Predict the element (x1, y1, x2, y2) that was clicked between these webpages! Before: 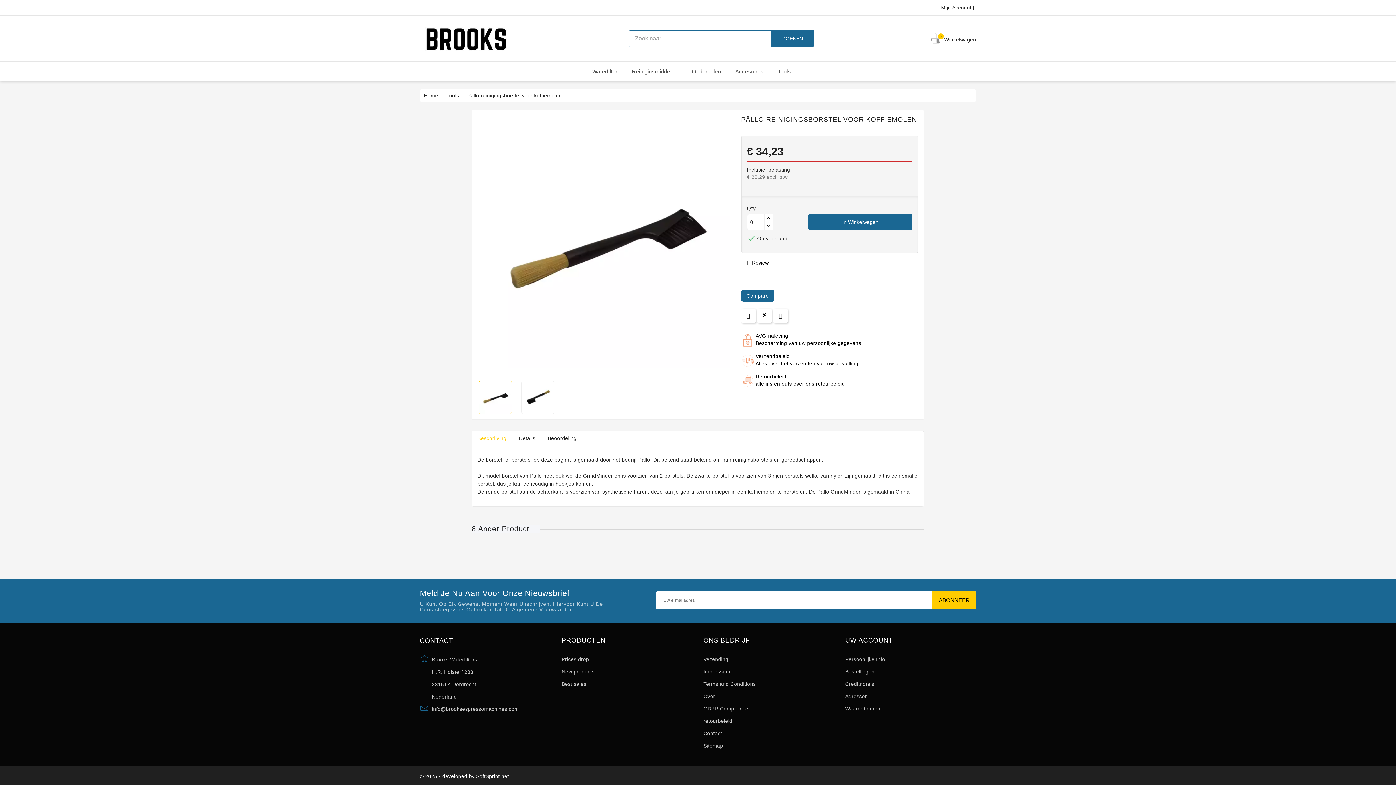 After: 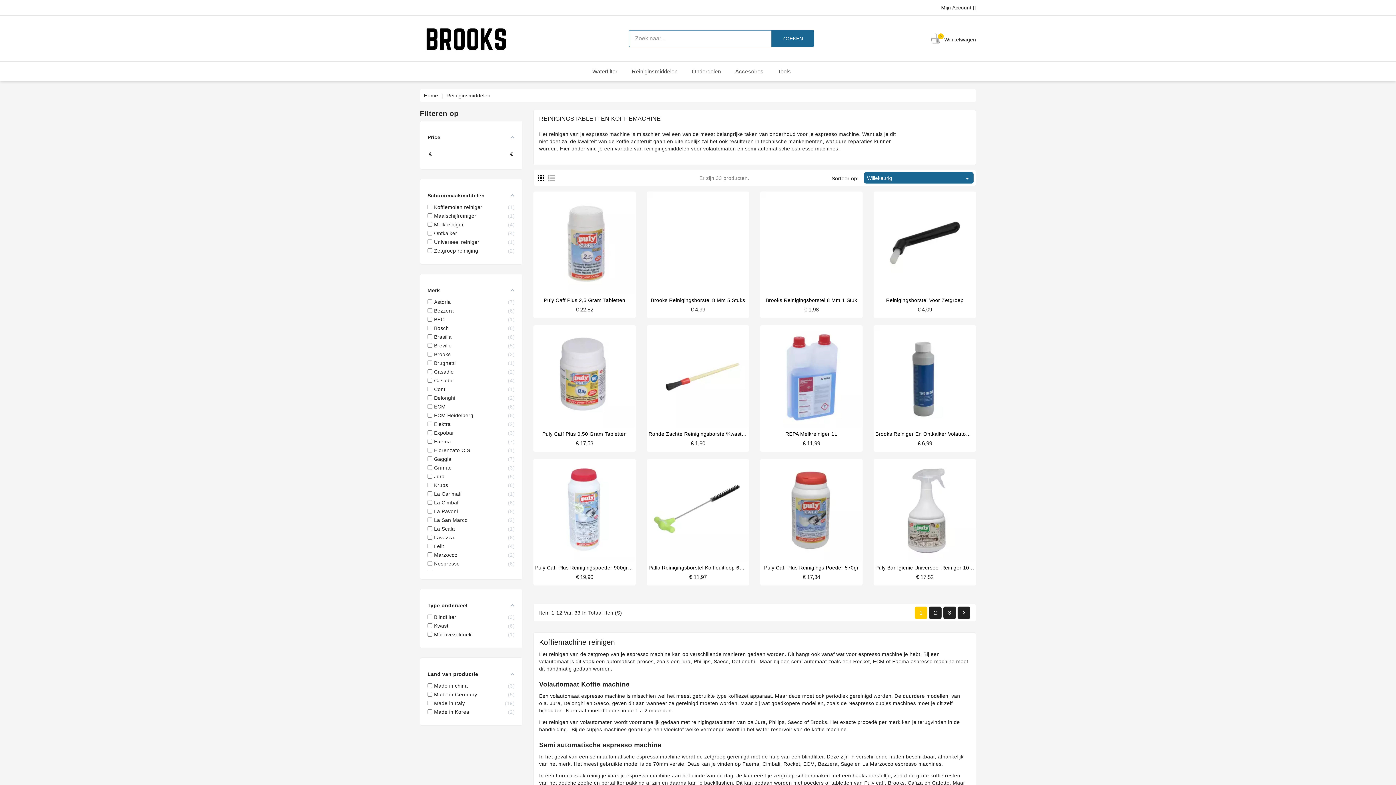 Action: bbox: (631, 68, 677, 75) label: Reiniginsmiddelen